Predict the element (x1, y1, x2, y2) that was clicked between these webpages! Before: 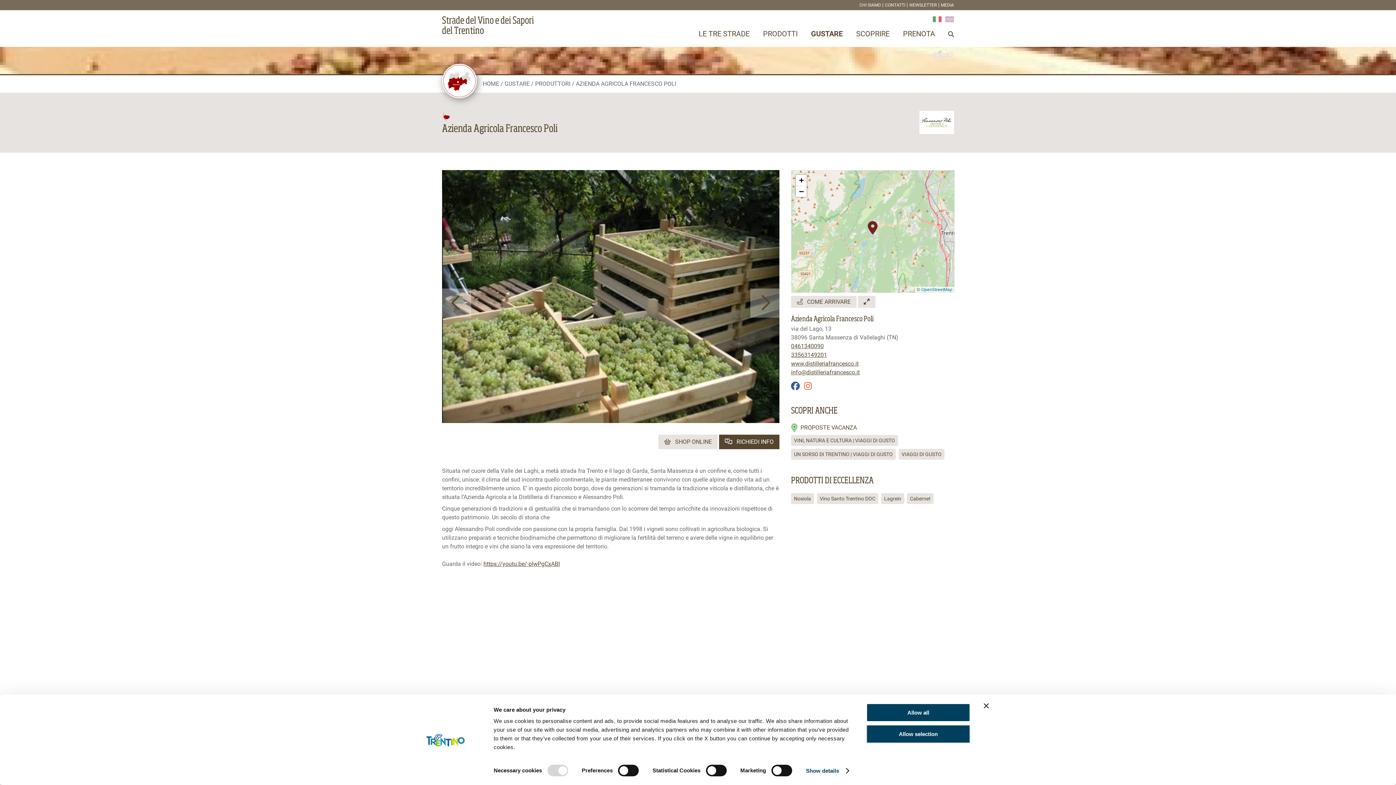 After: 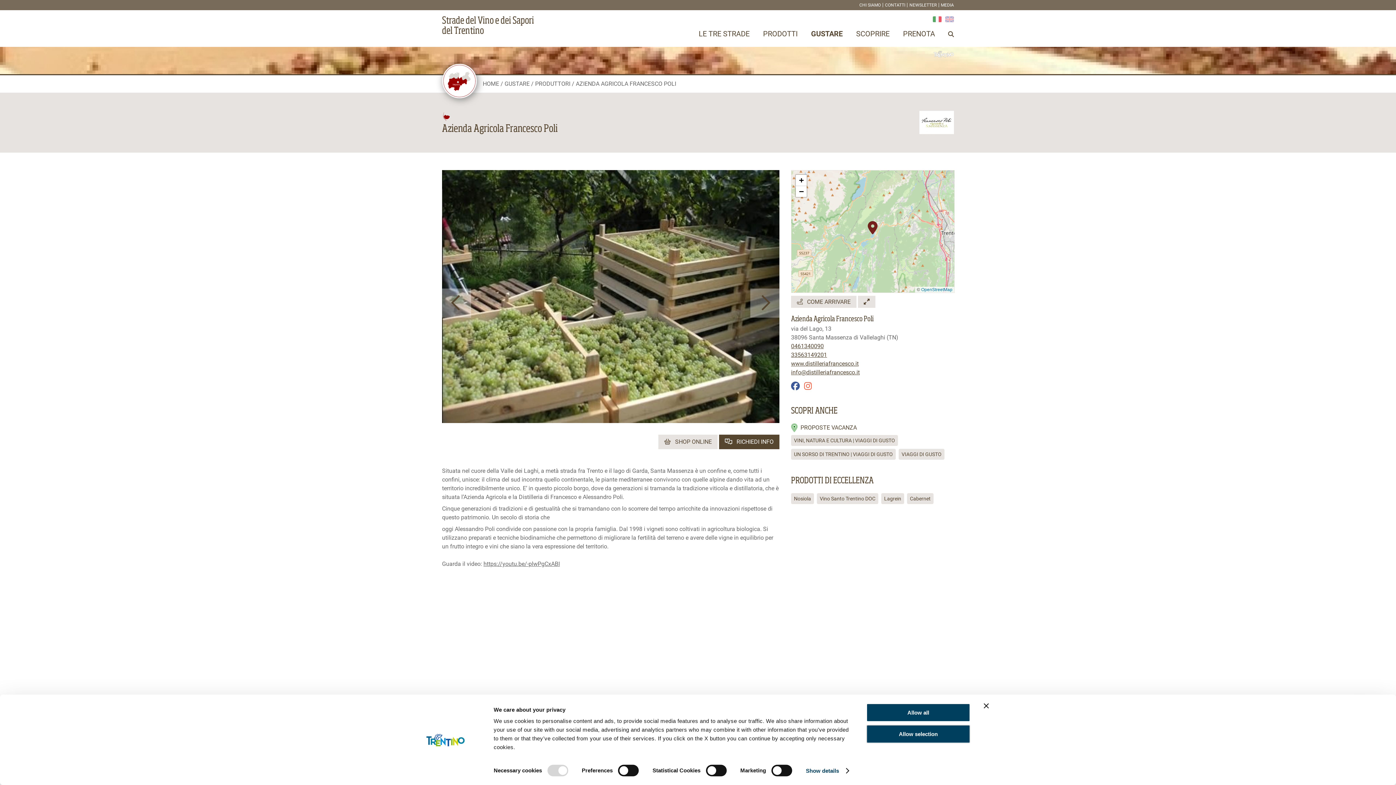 Action: bbox: (483, 560, 560, 567) label: https://youtu.be/-plwPgCxABI